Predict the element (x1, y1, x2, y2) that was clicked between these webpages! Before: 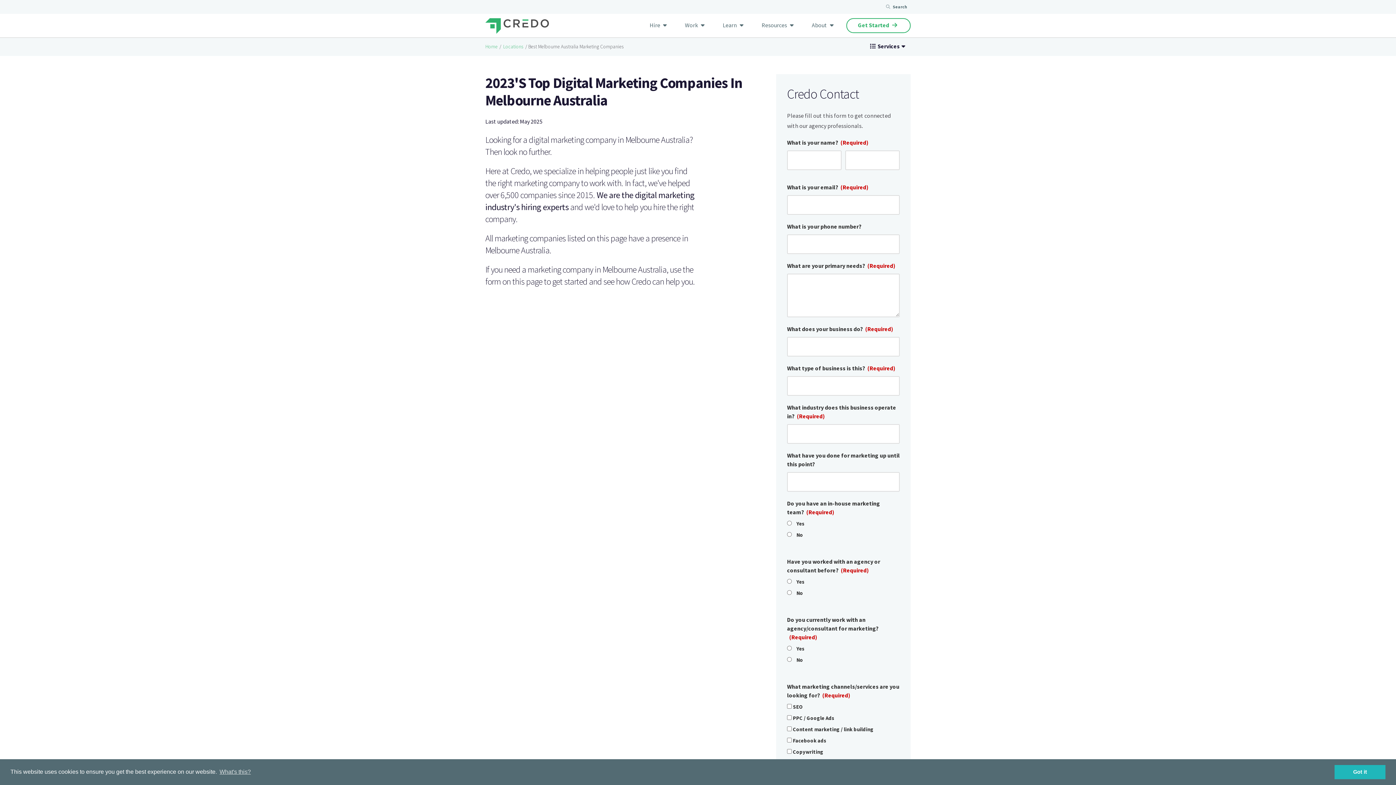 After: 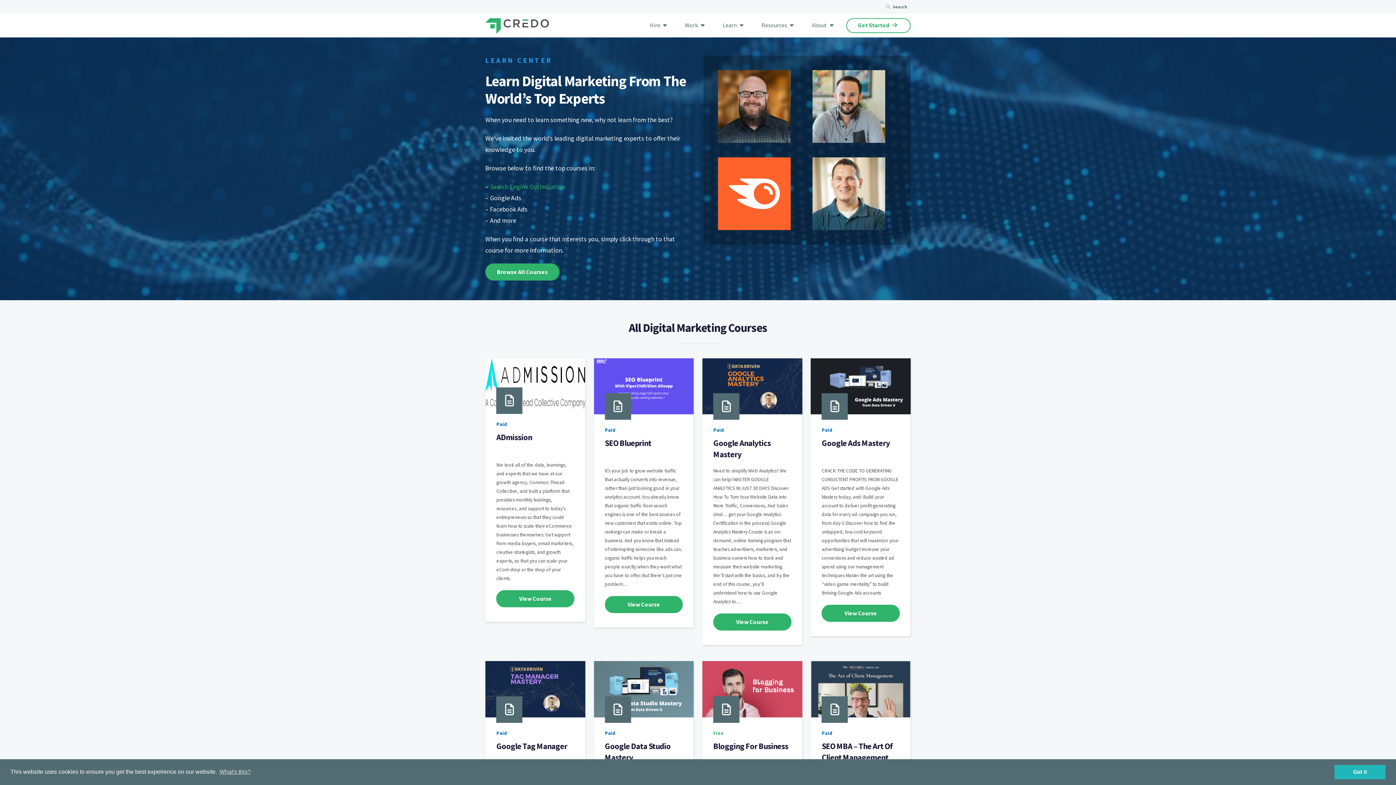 Action: bbox: (715, 18, 752, 33) label: Learn 